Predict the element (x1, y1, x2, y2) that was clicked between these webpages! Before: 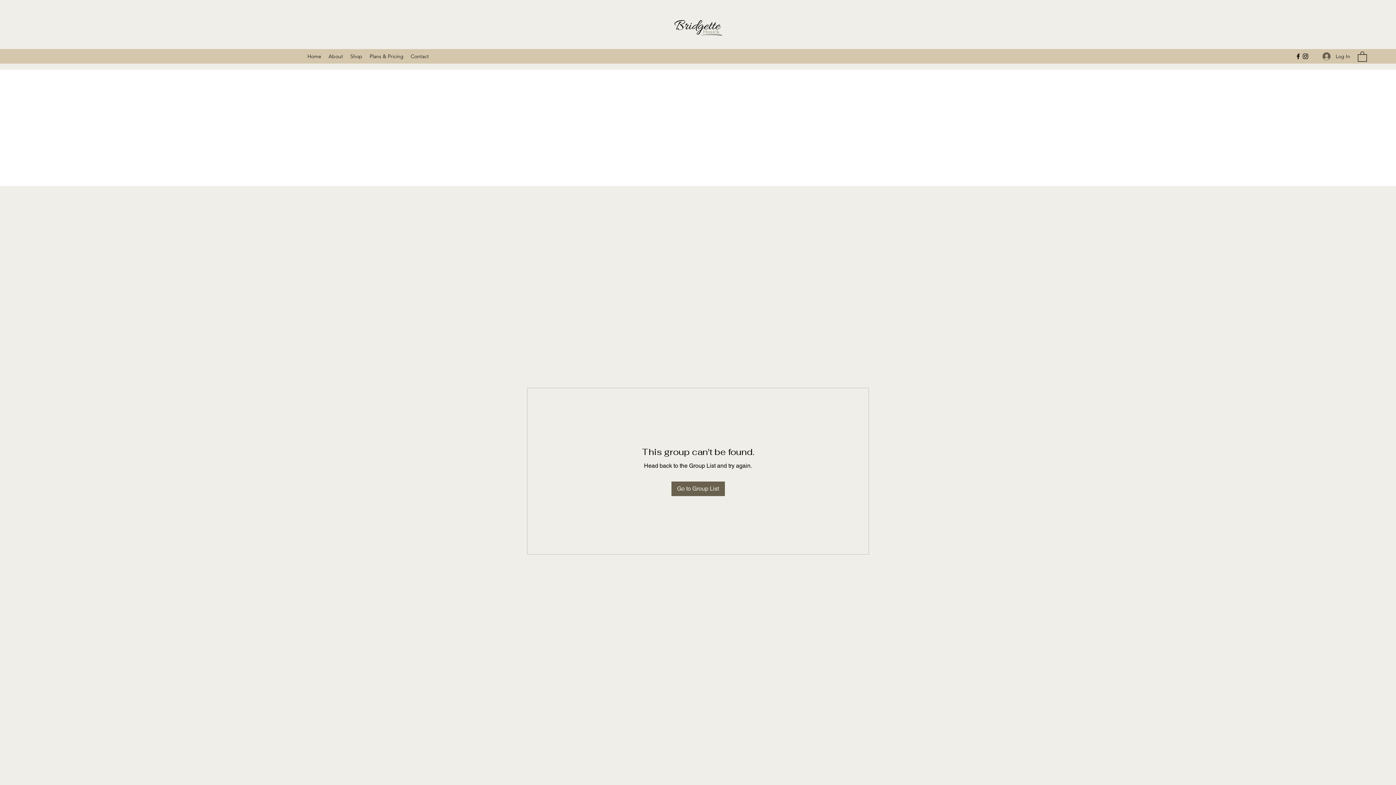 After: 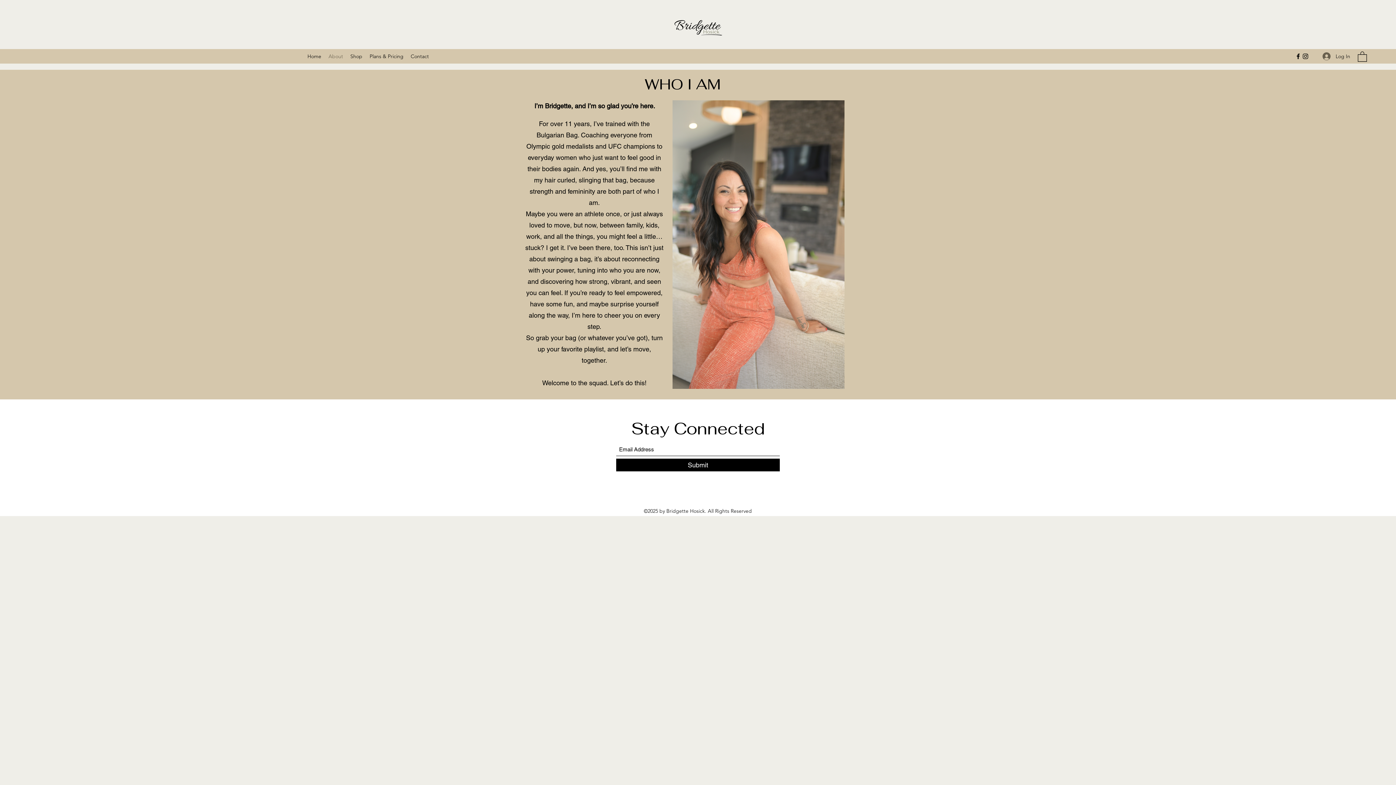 Action: bbox: (325, 50, 346, 61) label: About